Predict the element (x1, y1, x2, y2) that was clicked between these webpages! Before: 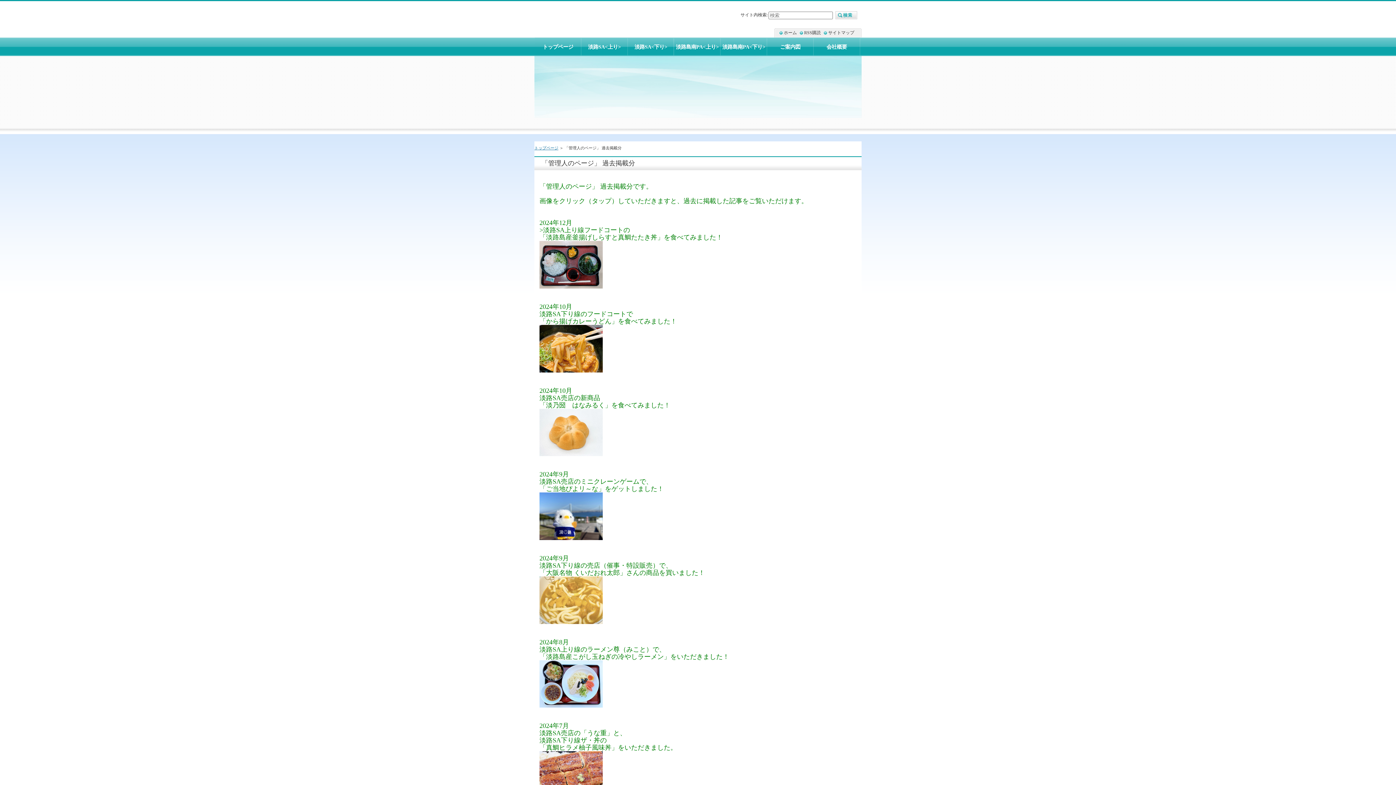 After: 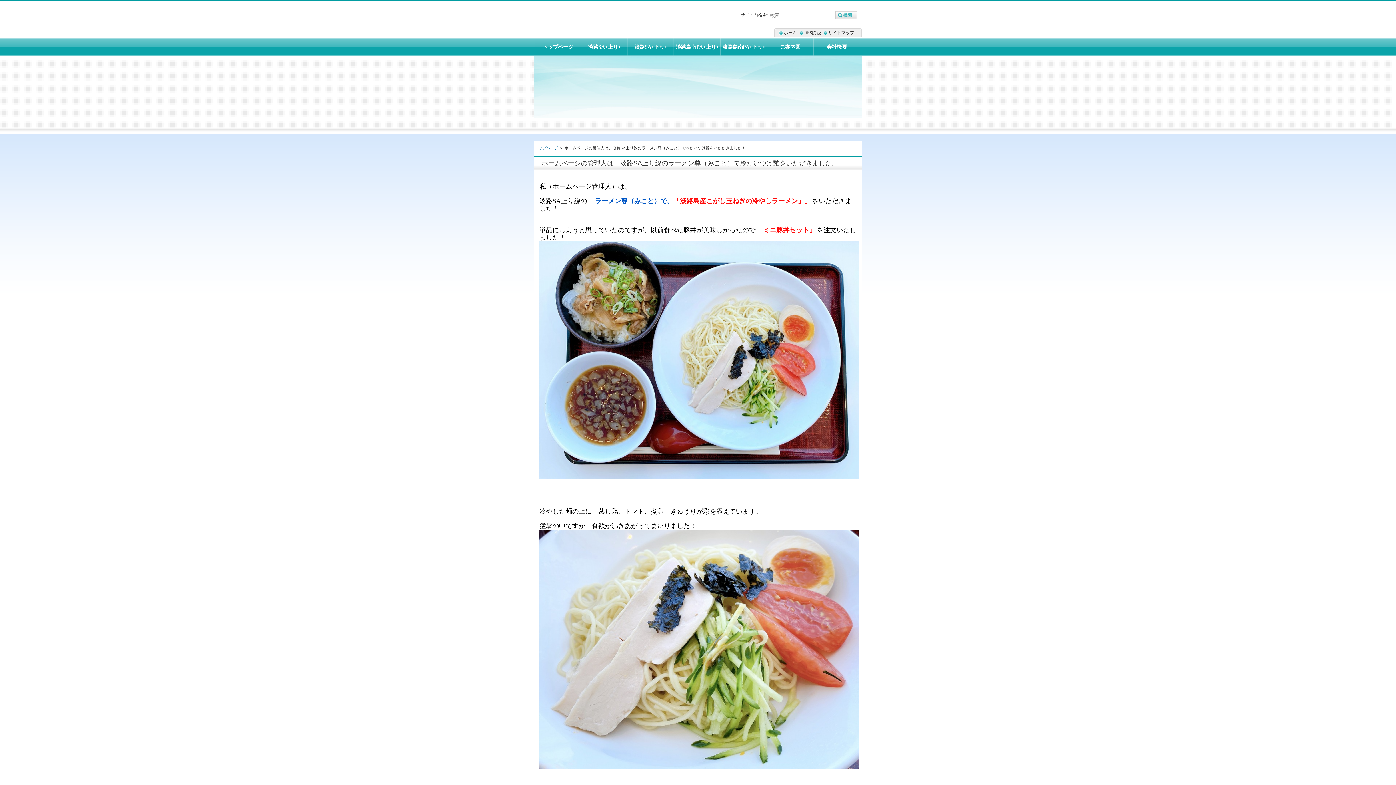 Action: bbox: (539, 703, 603, 708) label: 
